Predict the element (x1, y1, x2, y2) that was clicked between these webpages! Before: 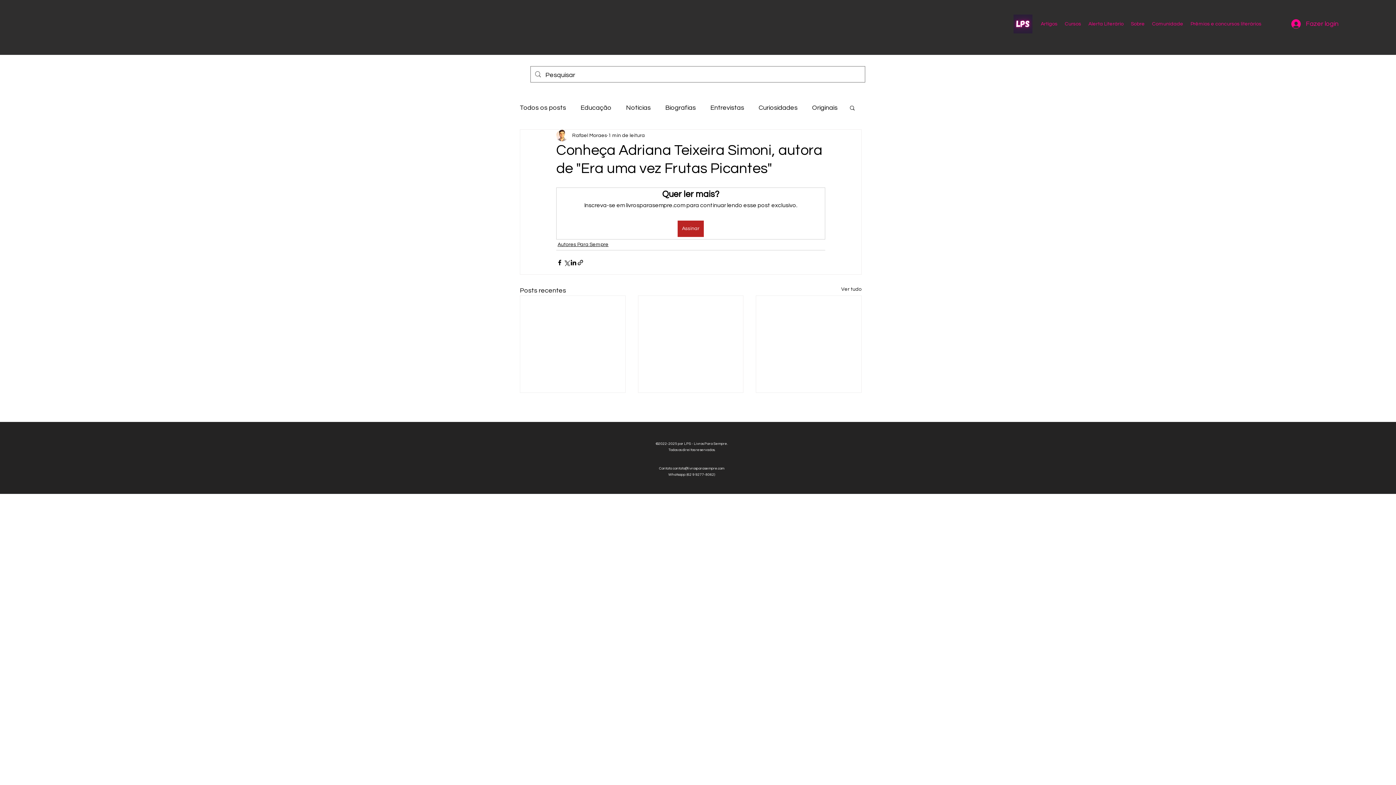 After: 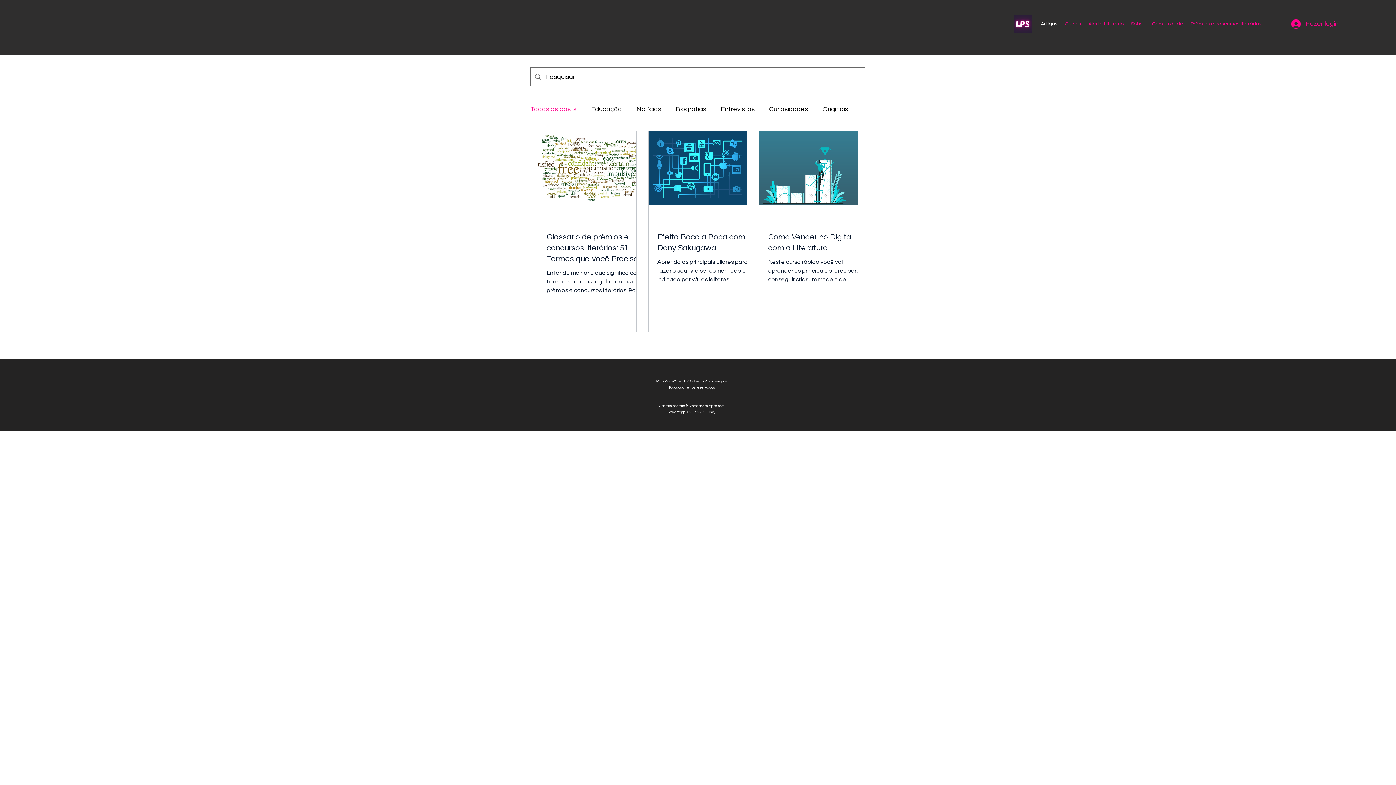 Action: bbox: (520, 102, 566, 113) label: Todos os posts